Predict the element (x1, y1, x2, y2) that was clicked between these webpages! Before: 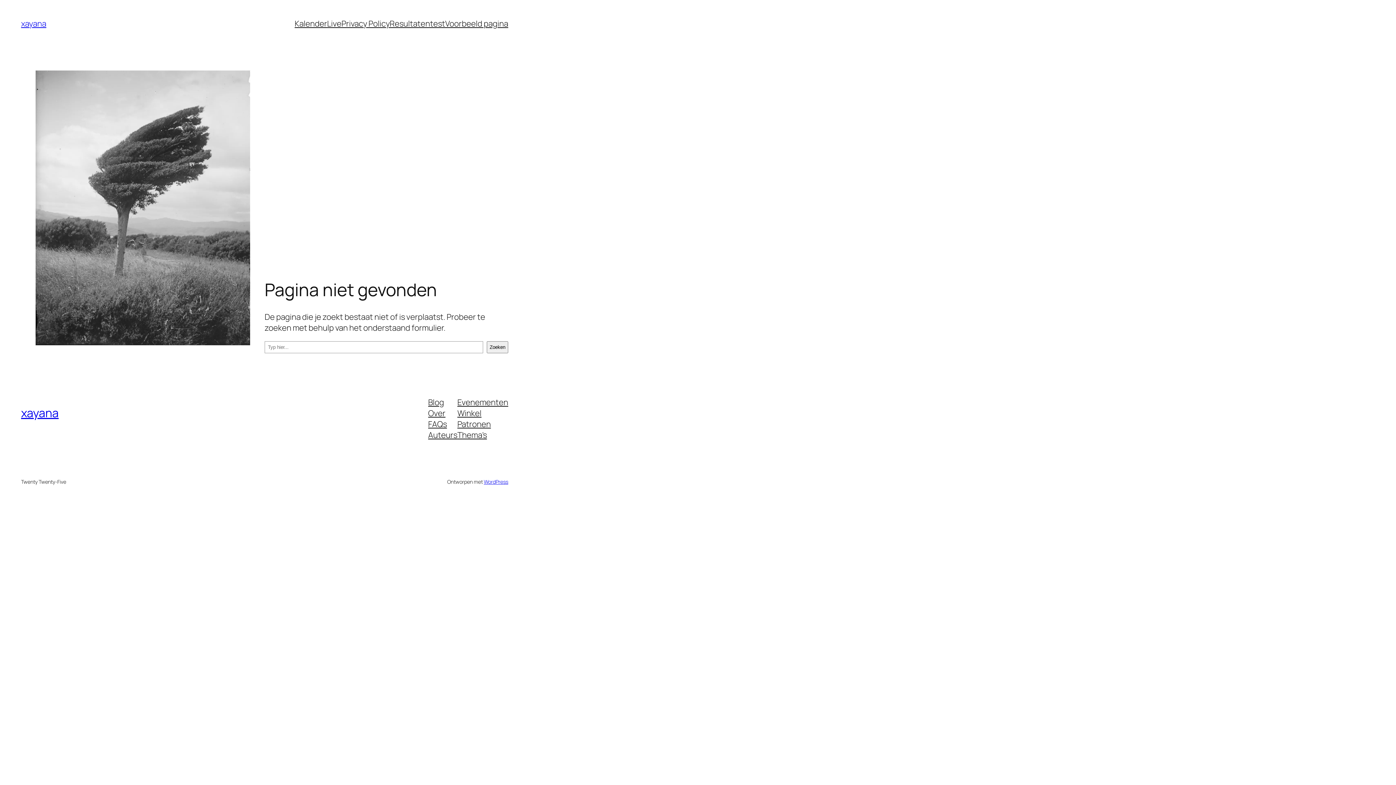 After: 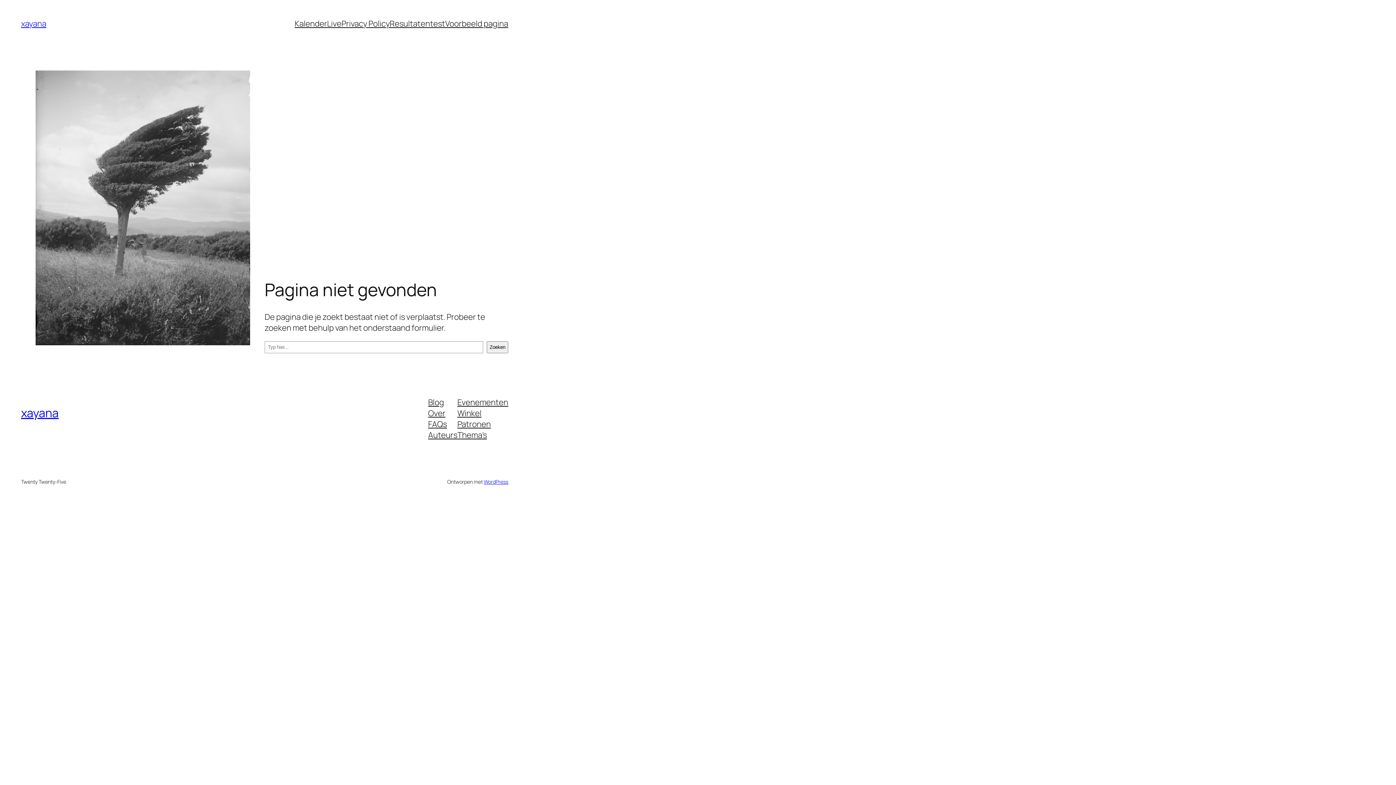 Action: label: Over bbox: (428, 407, 445, 418)